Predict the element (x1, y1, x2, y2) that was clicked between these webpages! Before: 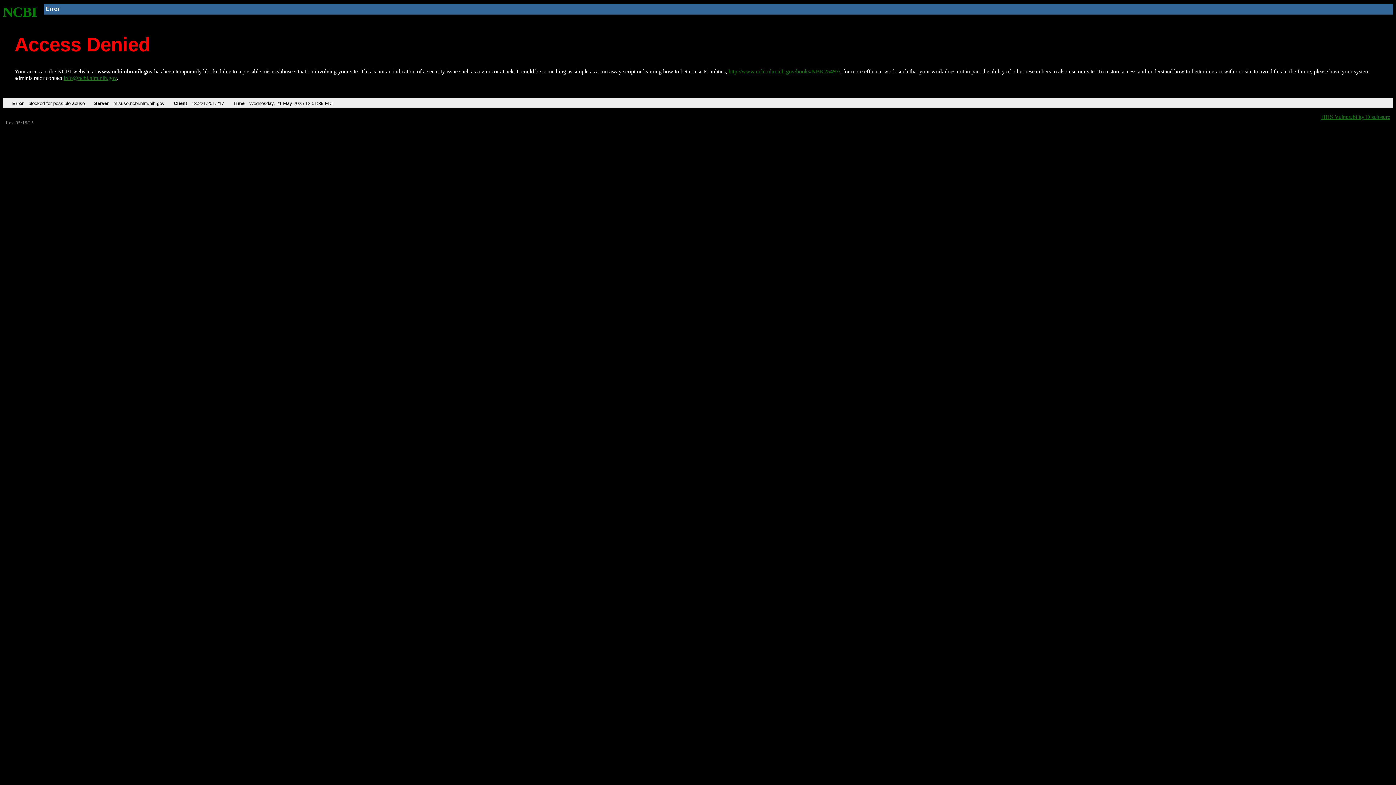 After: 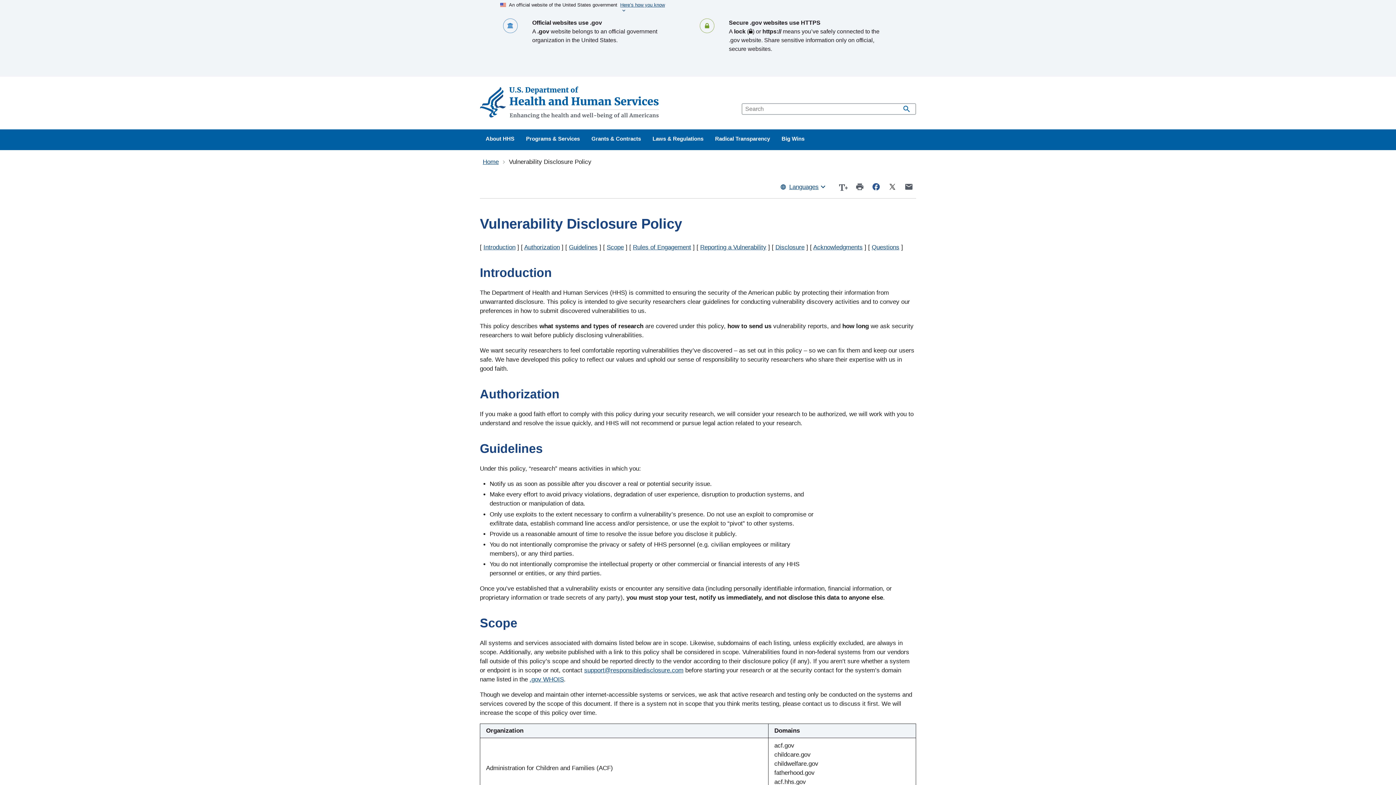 Action: label: HHS Vulnerability Disclosure bbox: (1321, 113, 1390, 119)